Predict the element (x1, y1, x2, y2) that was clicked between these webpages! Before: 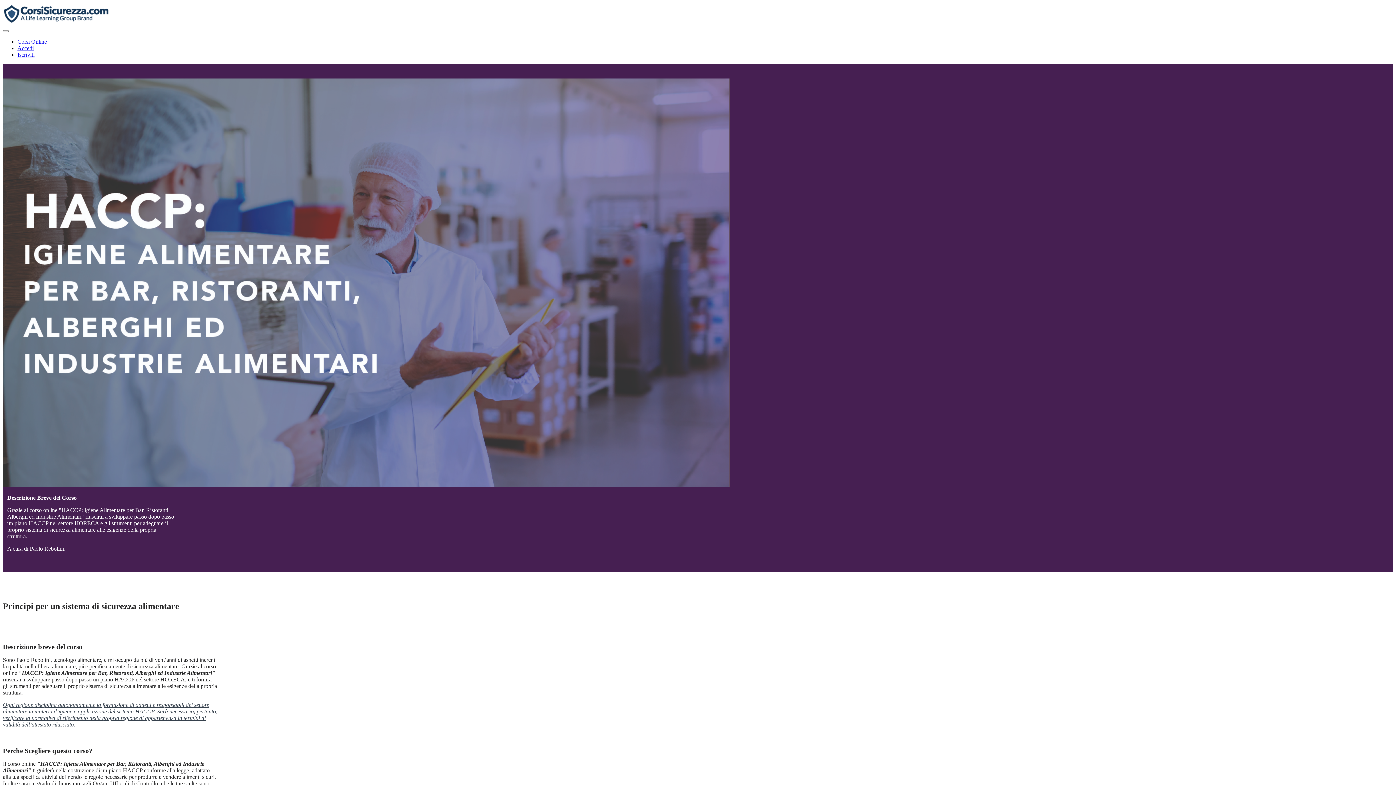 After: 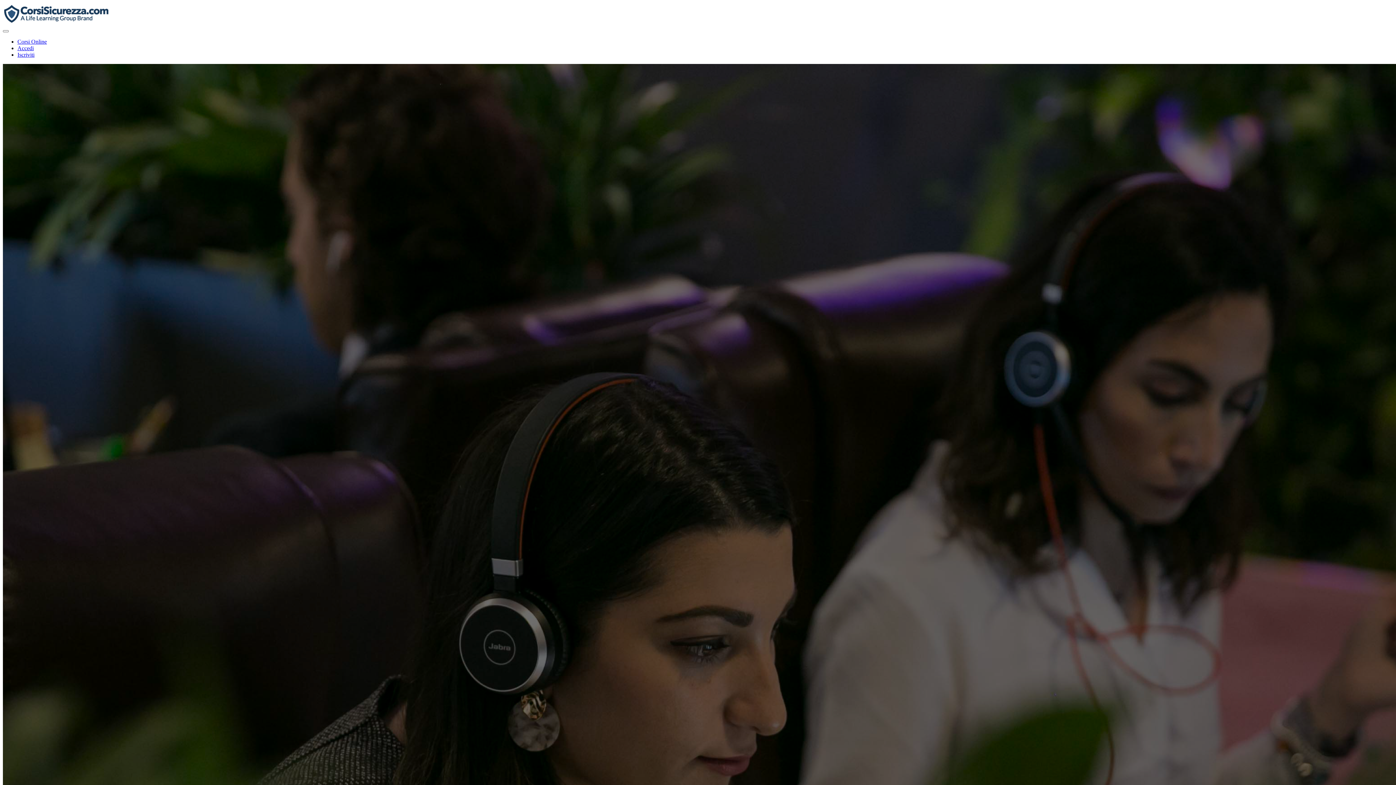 Action: bbox: (2, 19, 109, 25)